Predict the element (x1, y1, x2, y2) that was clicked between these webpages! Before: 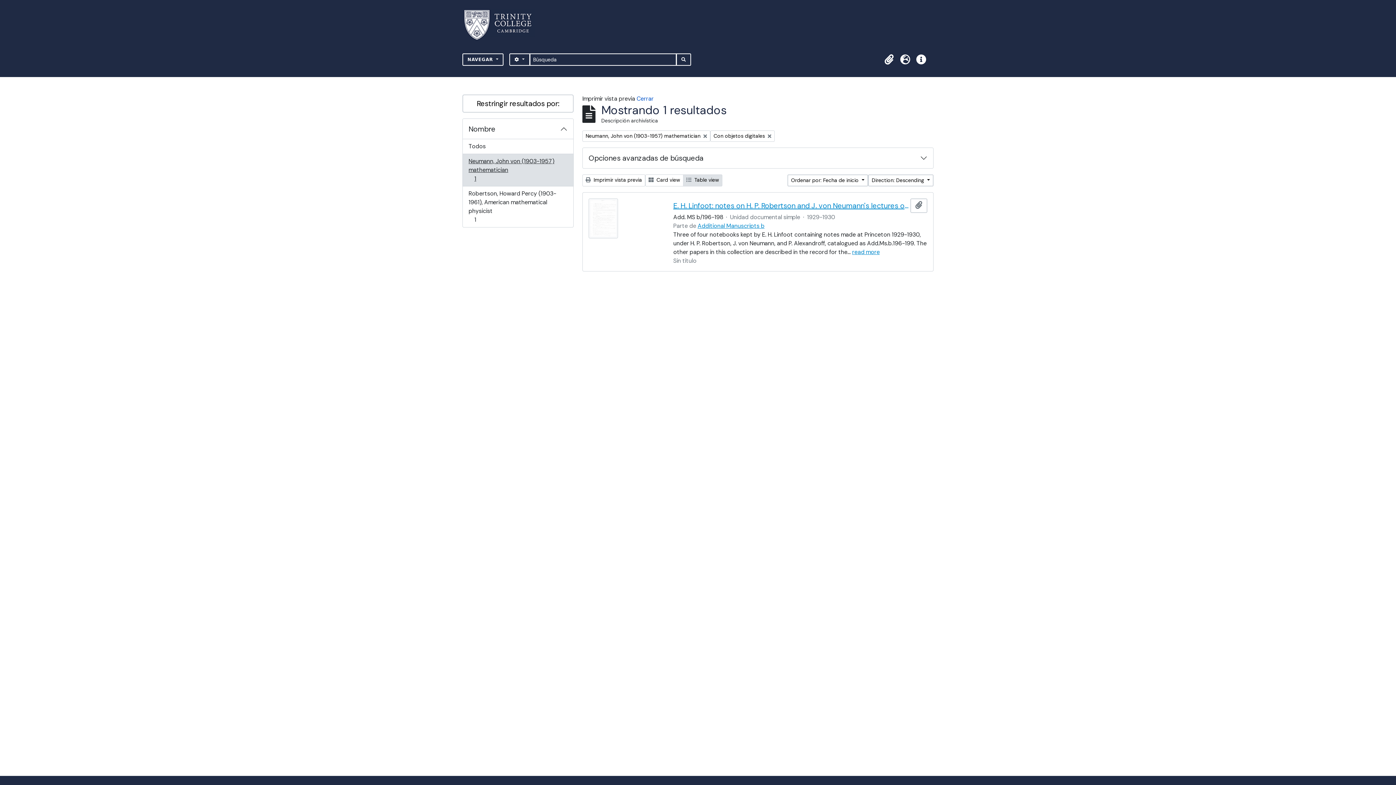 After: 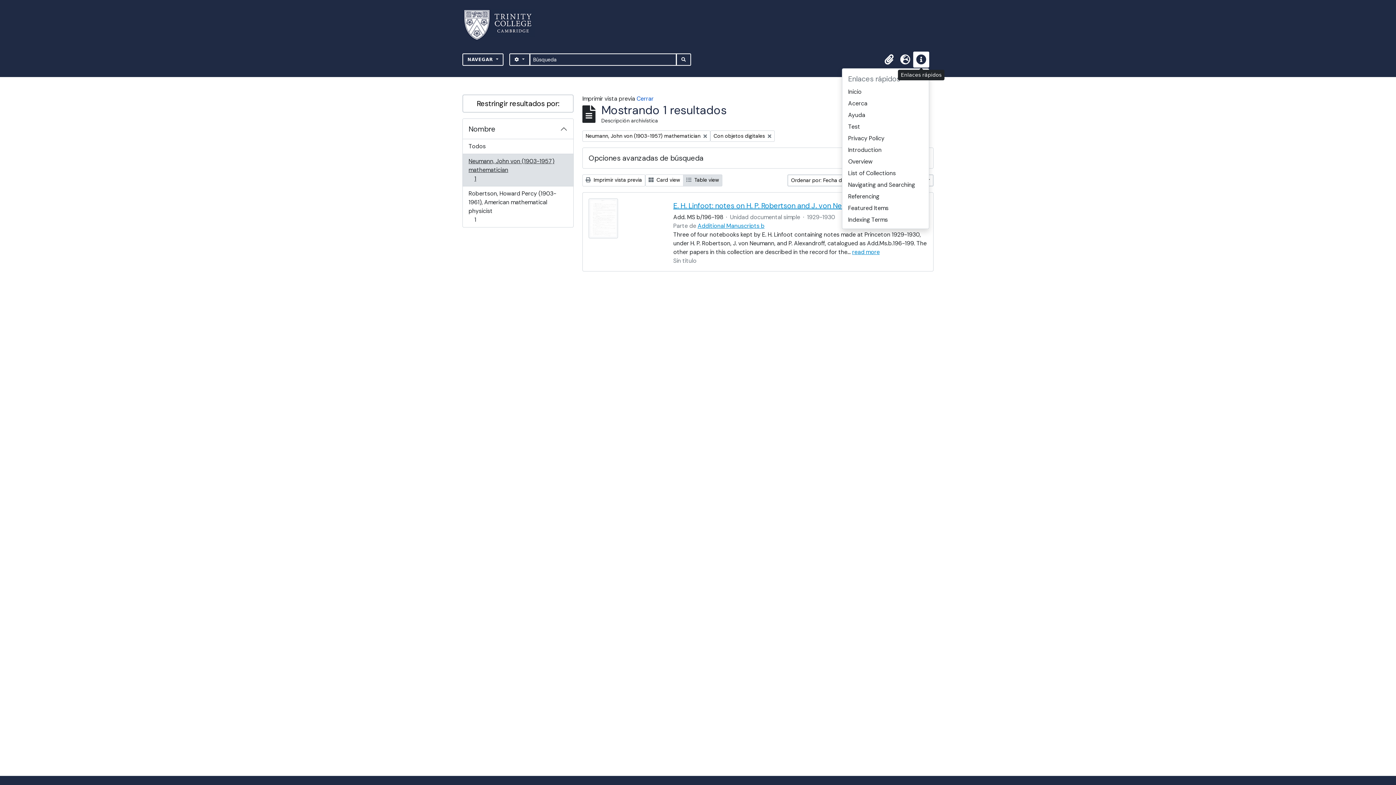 Action: label: Enlaces rápidos bbox: (913, 51, 929, 67)